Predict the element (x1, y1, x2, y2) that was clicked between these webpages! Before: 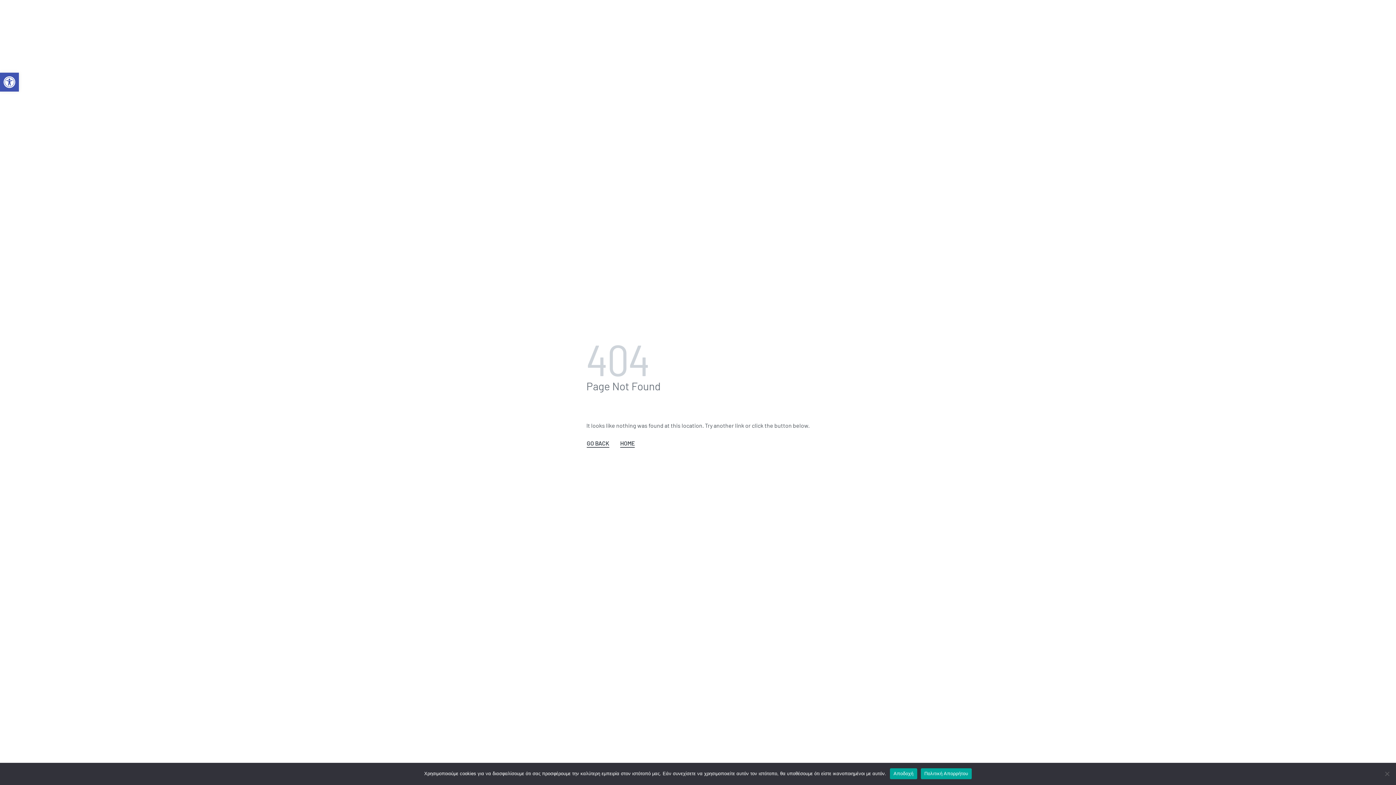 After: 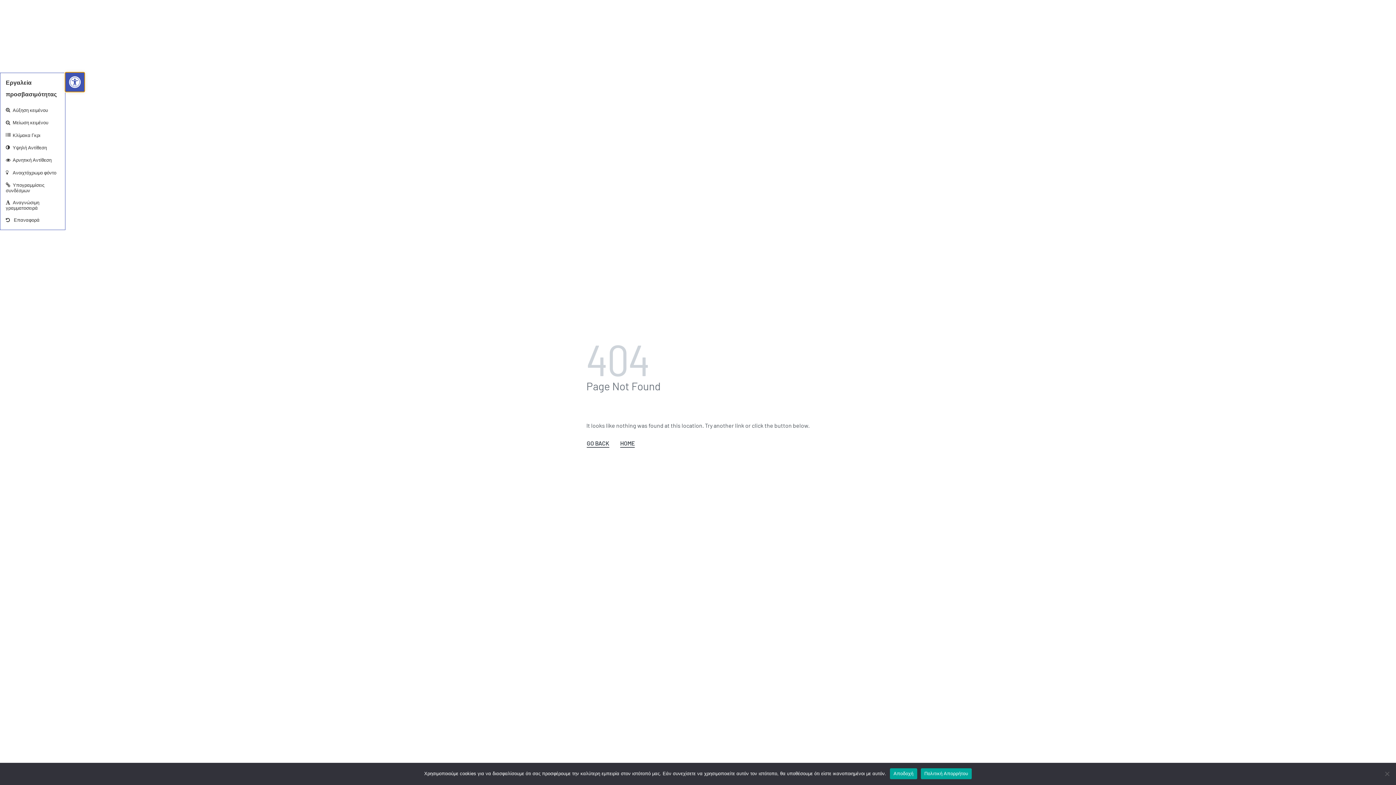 Action: bbox: (0, 72, 18, 91) label: Ανοίξτε τη γραμμή εργαλείων